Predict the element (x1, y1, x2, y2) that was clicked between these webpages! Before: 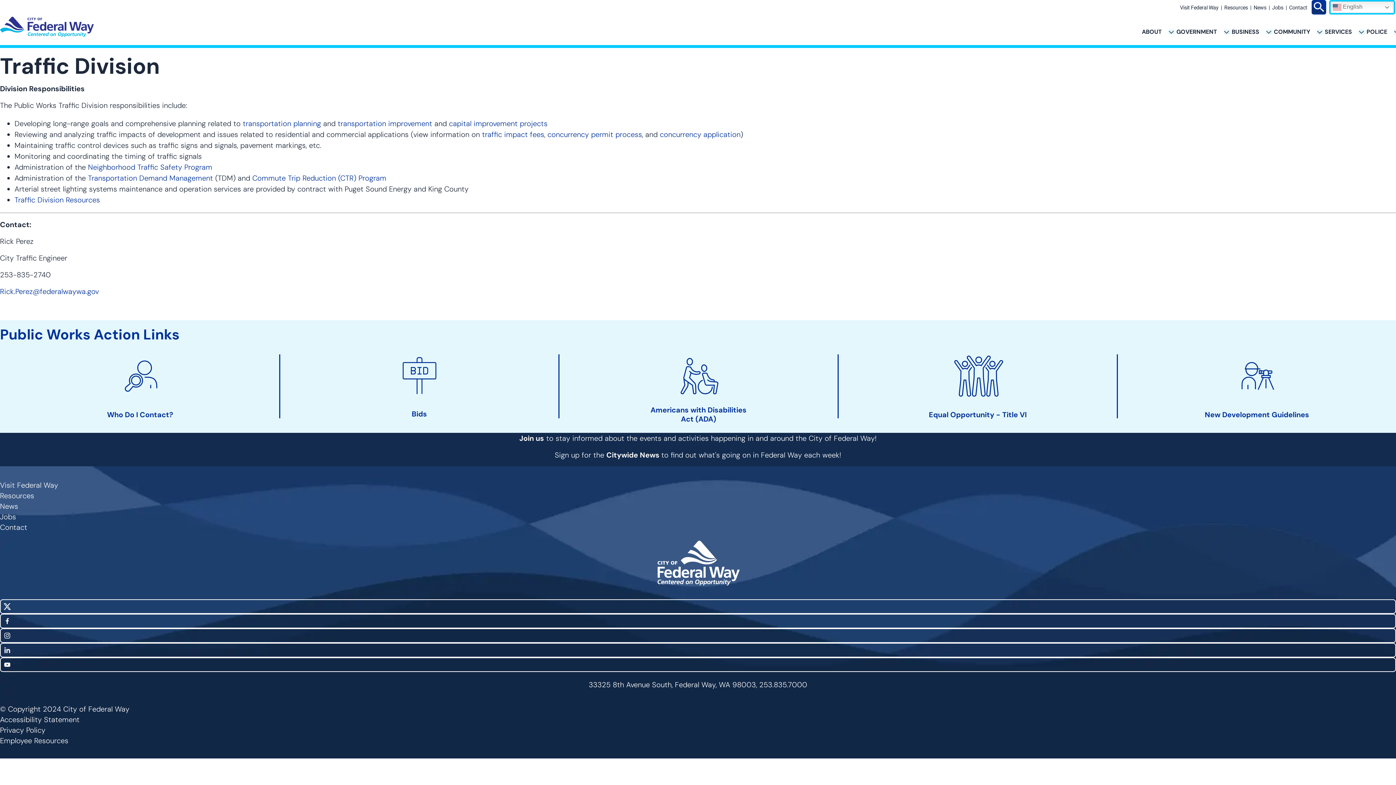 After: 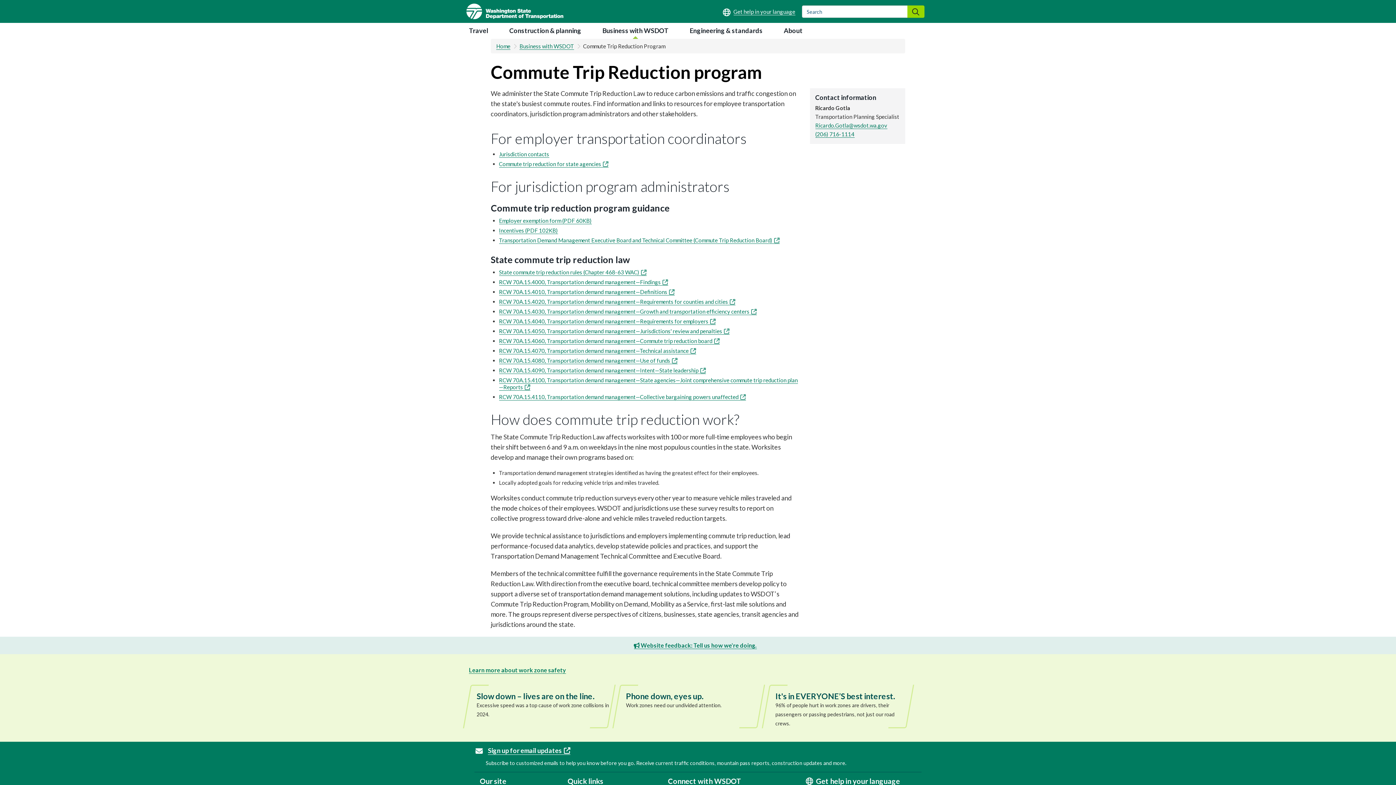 Action: bbox: (252, 173, 386, 182) label: Commute Trip Reduction (CTR) Program